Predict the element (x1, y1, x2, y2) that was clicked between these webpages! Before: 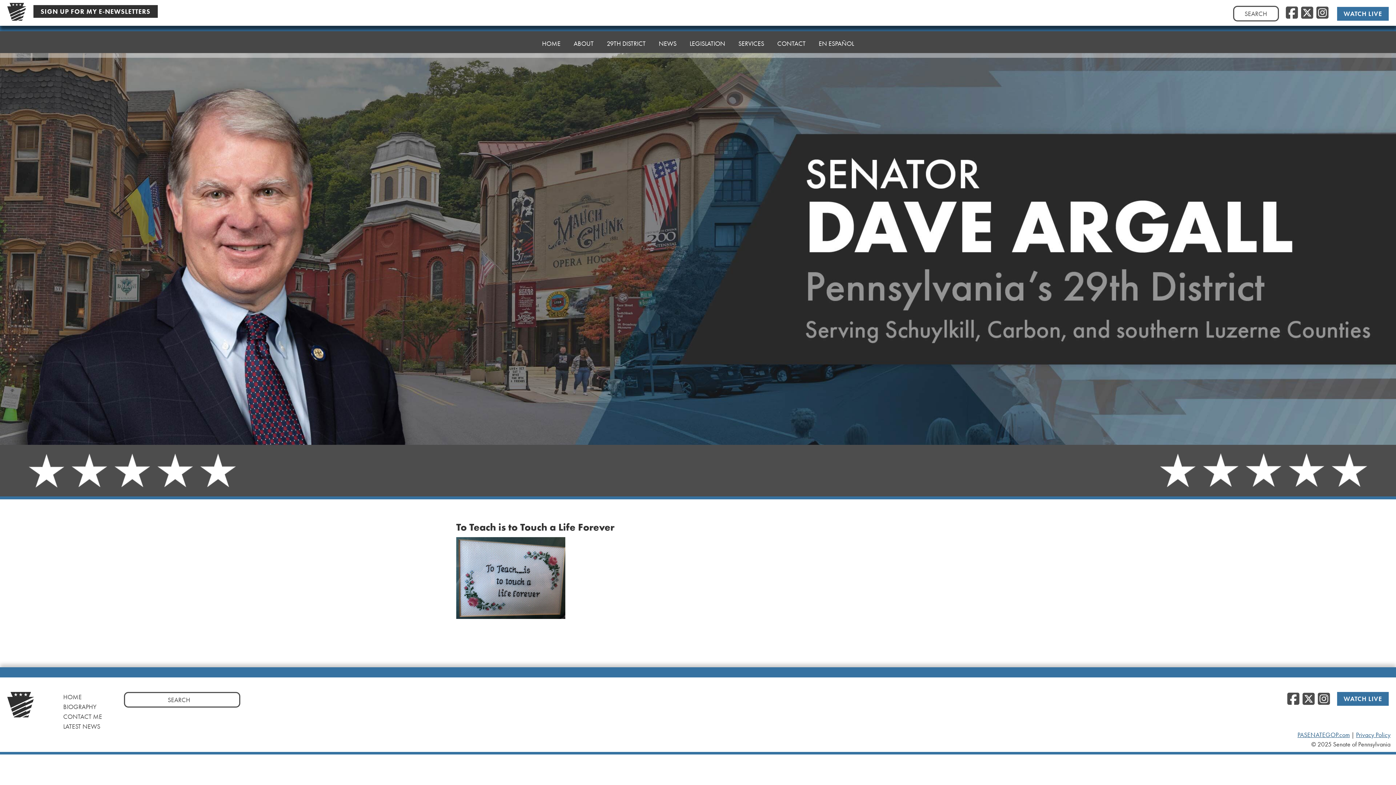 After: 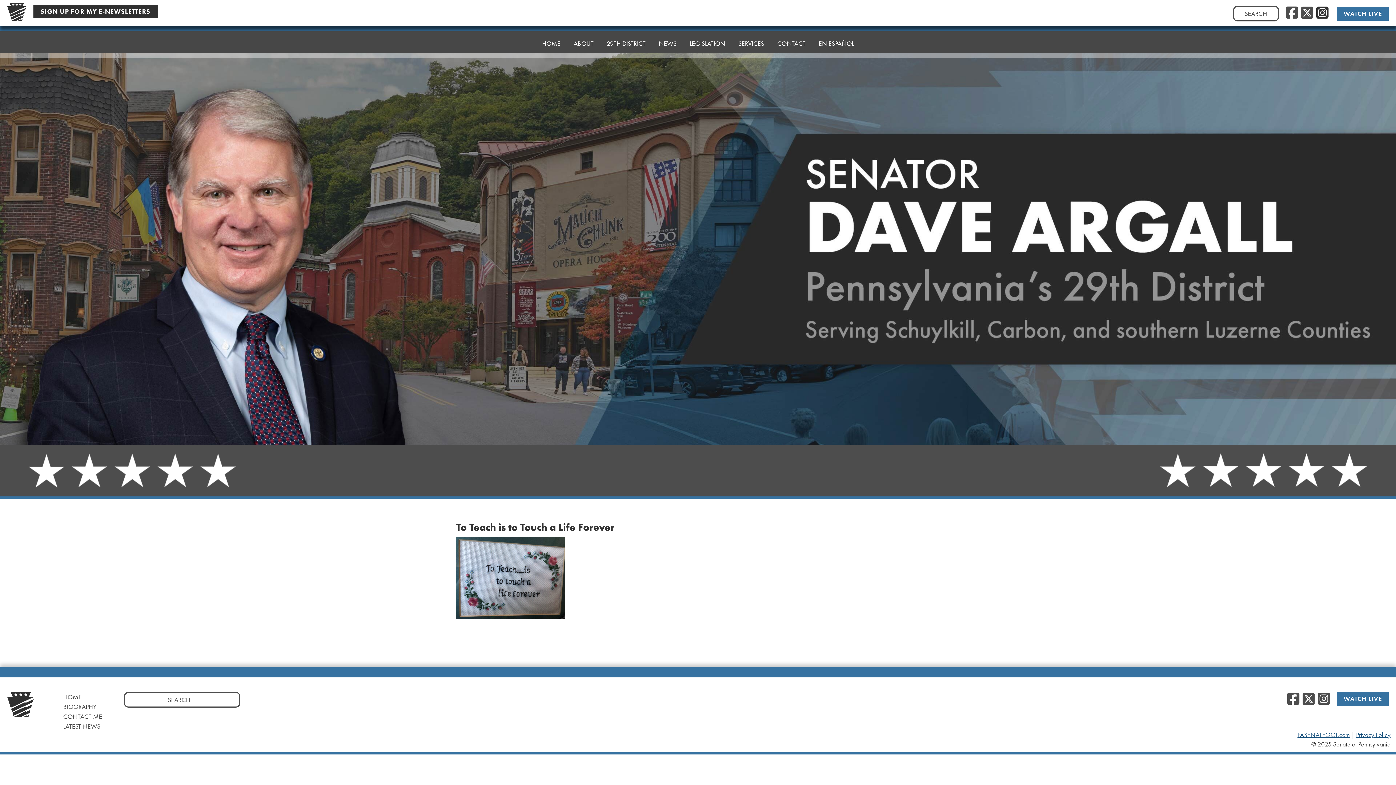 Action: label: Instagram bbox: (1316, 4, 1328, 21)